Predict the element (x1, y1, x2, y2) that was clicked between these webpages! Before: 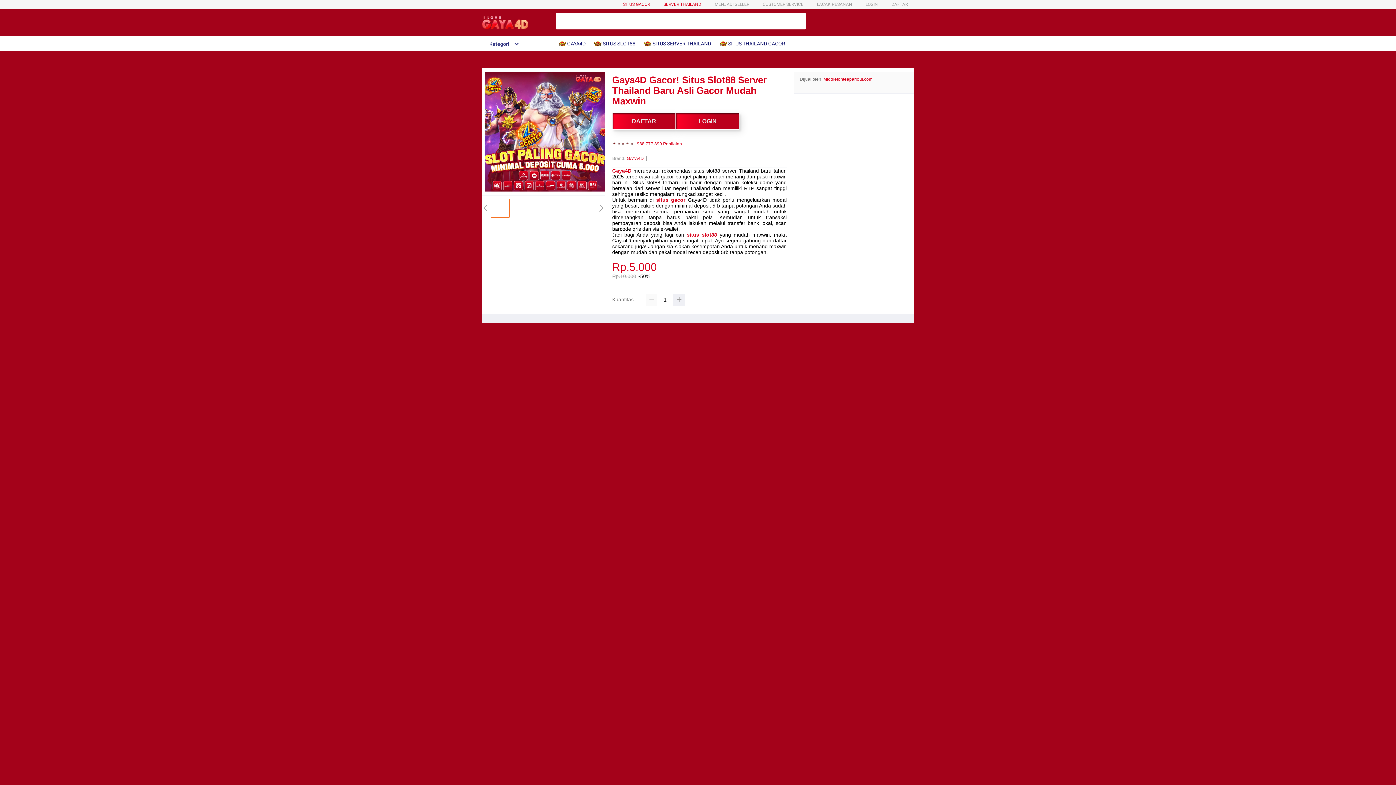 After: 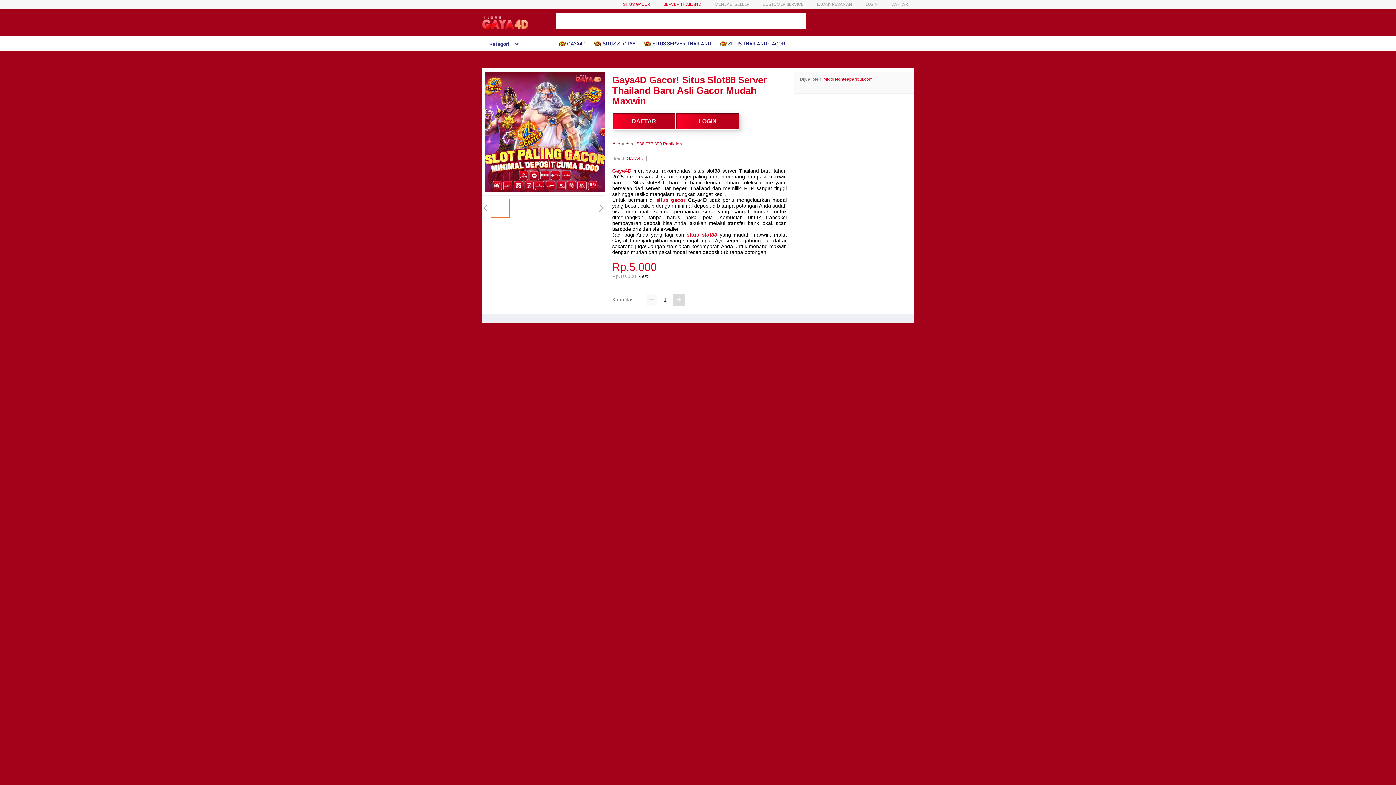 Action: bbox: (673, 294, 685, 305)